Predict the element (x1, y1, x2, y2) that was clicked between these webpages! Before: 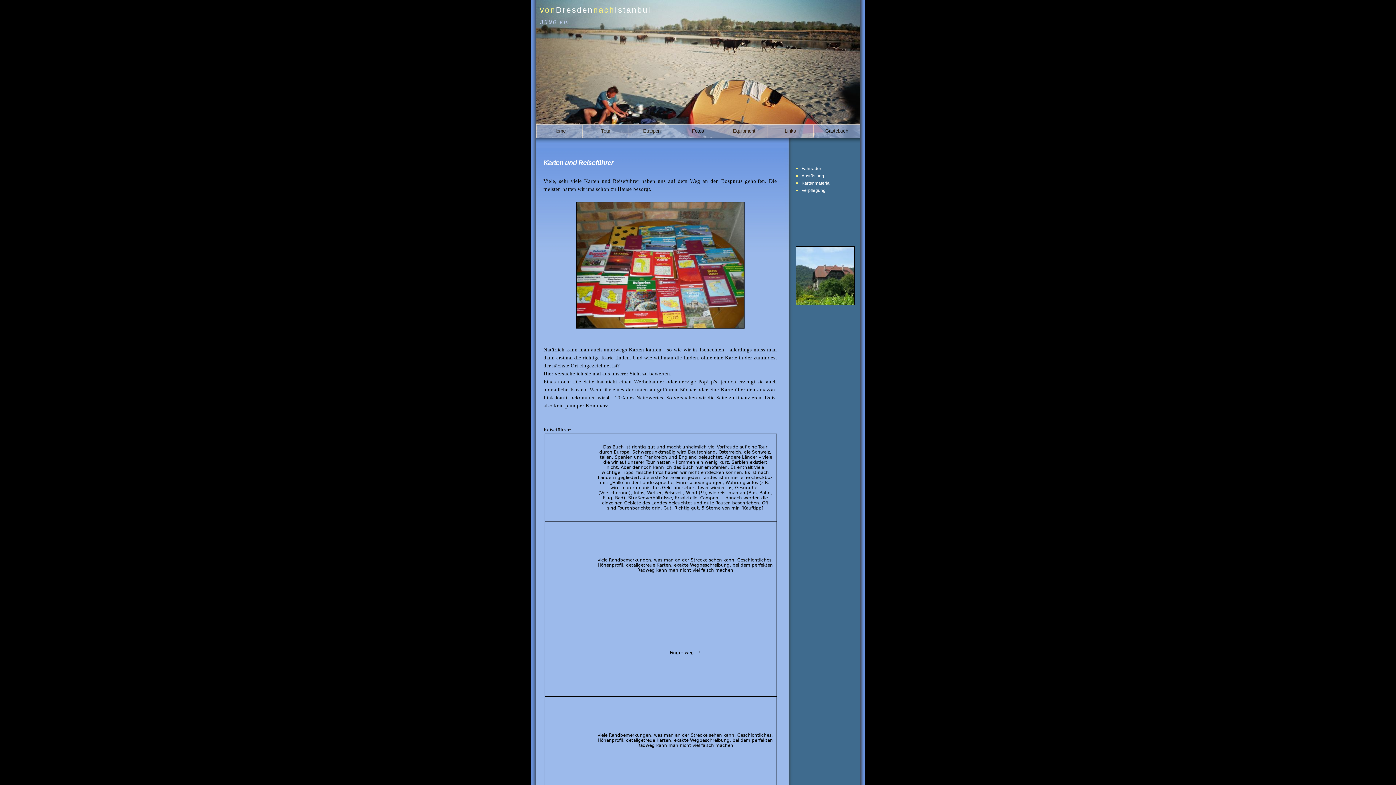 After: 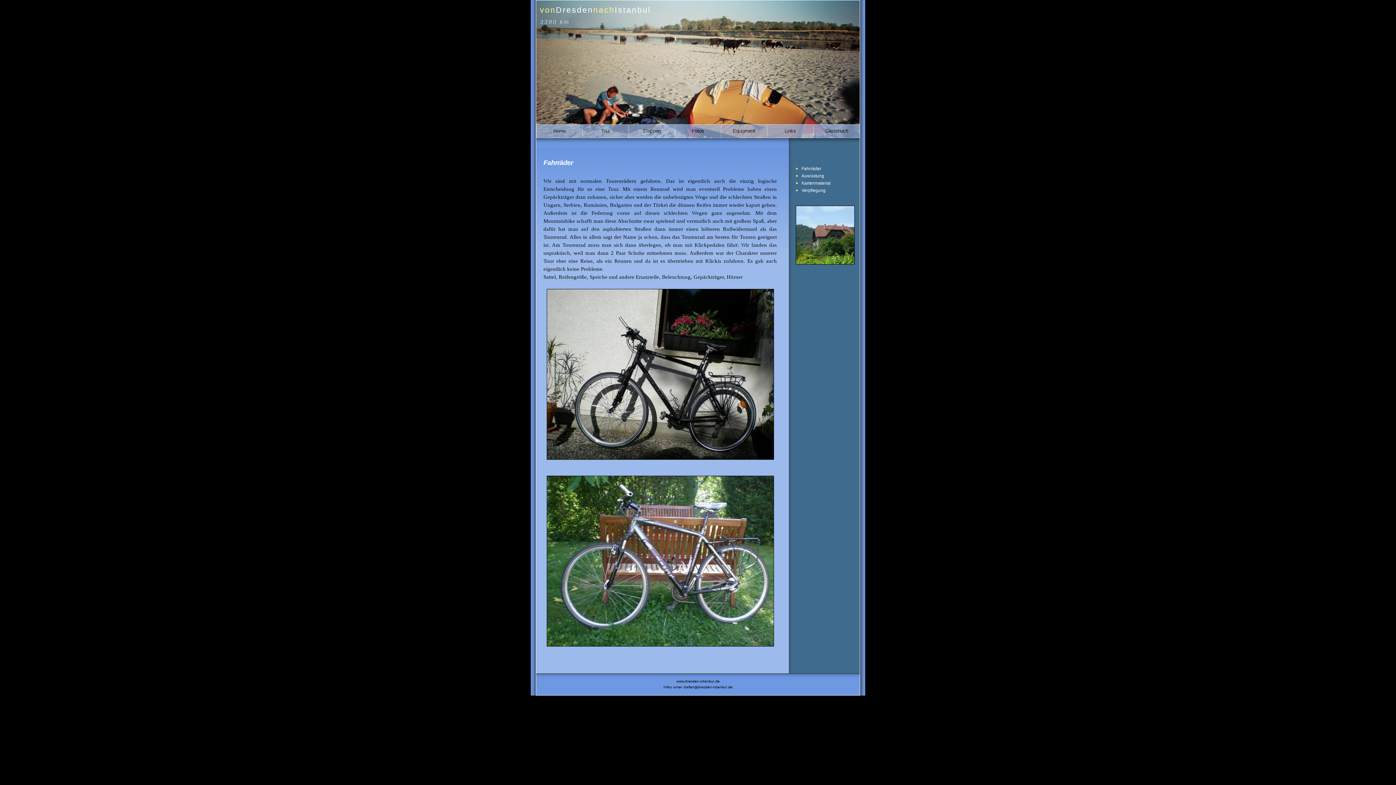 Action: label: Fahrräder bbox: (801, 165, 856, 171)